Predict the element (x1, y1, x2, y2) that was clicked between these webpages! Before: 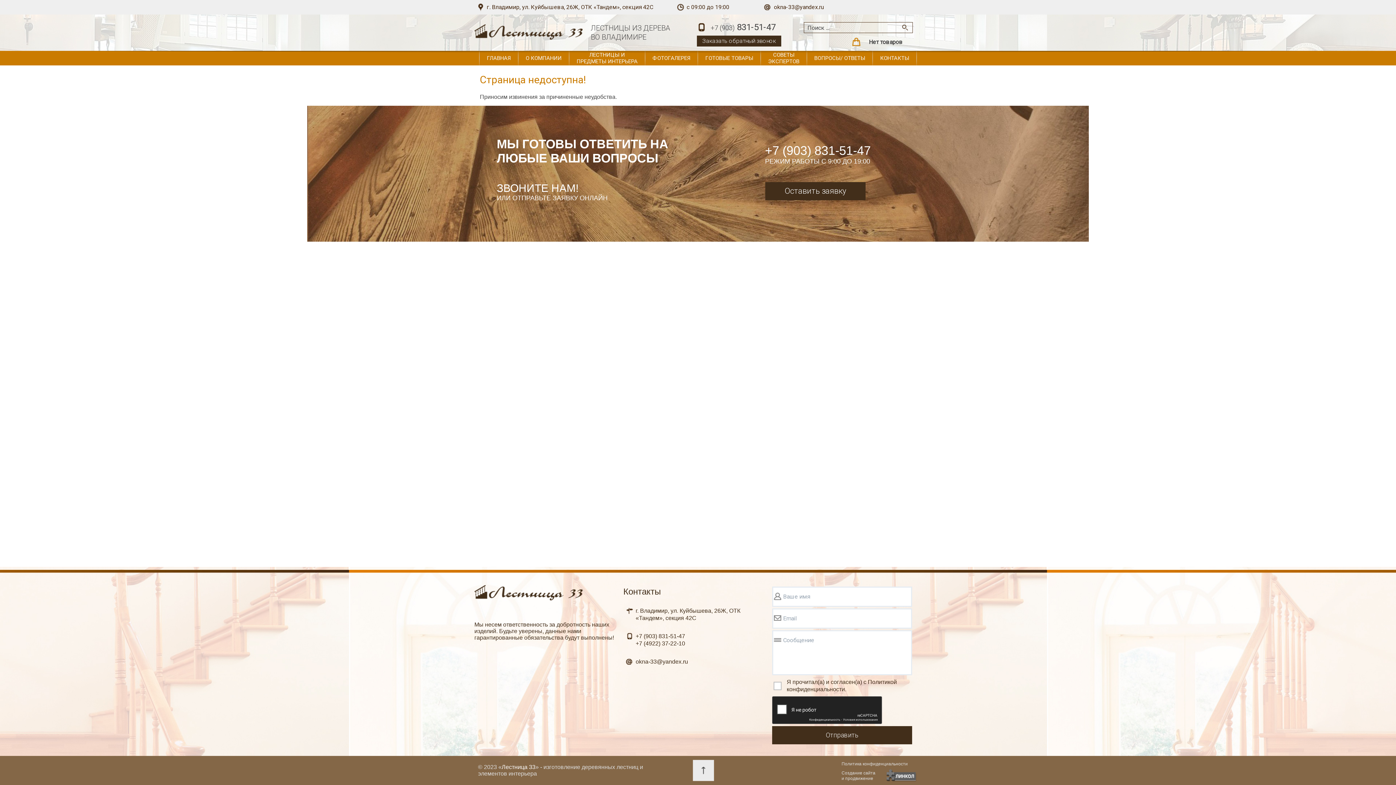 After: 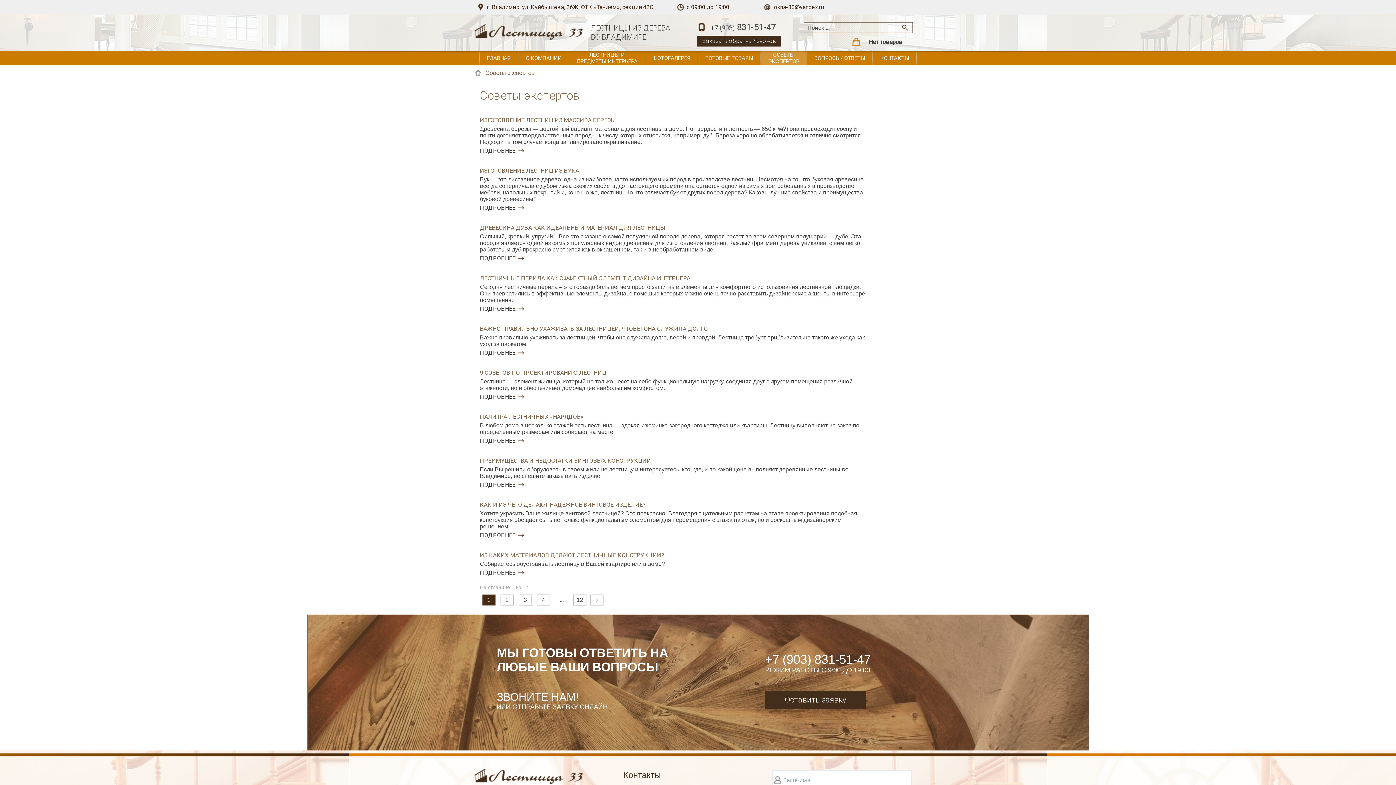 Action: label: СОВЕТЫ
ЭКСПЕРТОВ bbox: (761, 50, 806, 65)